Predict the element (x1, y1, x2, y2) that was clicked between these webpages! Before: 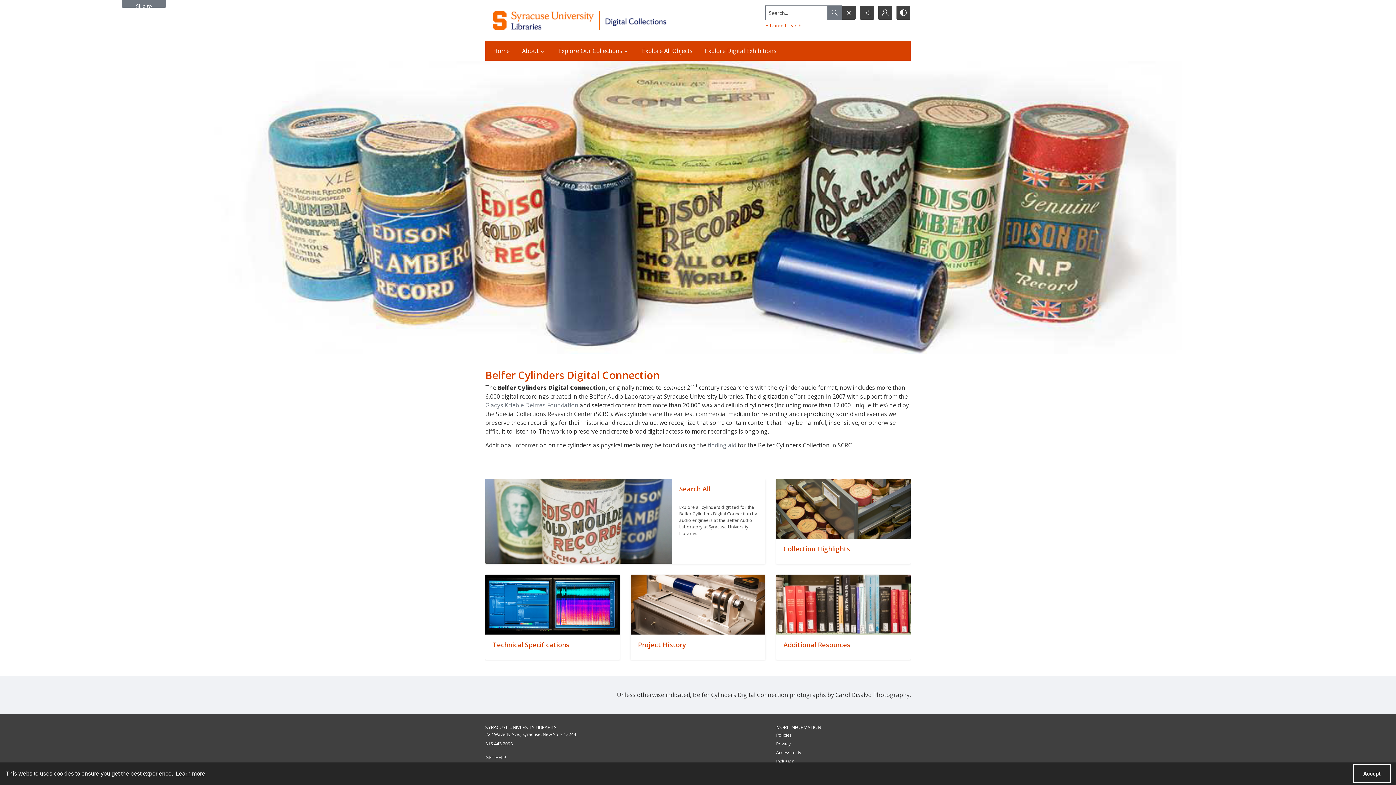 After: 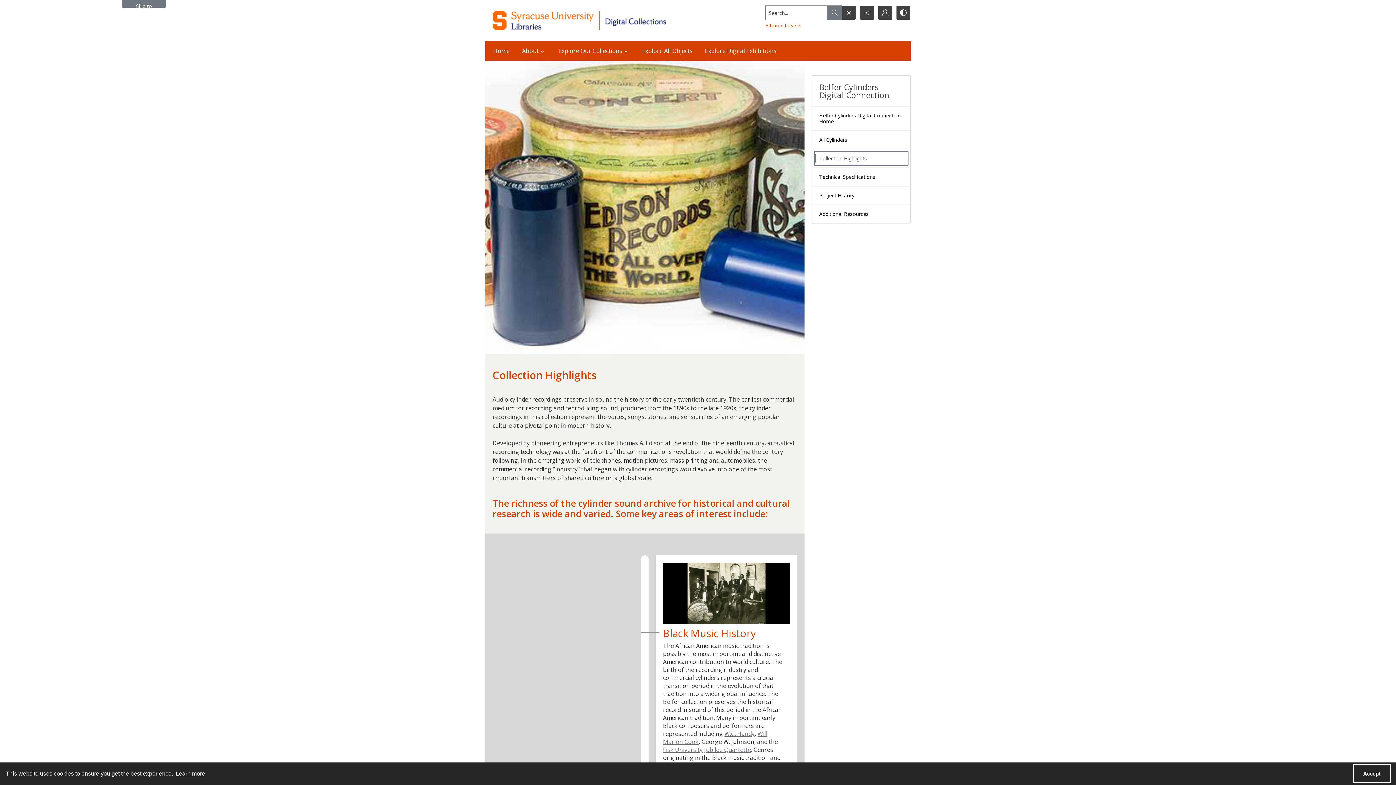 Action: bbox: (776, 478, 910, 538) label: ""